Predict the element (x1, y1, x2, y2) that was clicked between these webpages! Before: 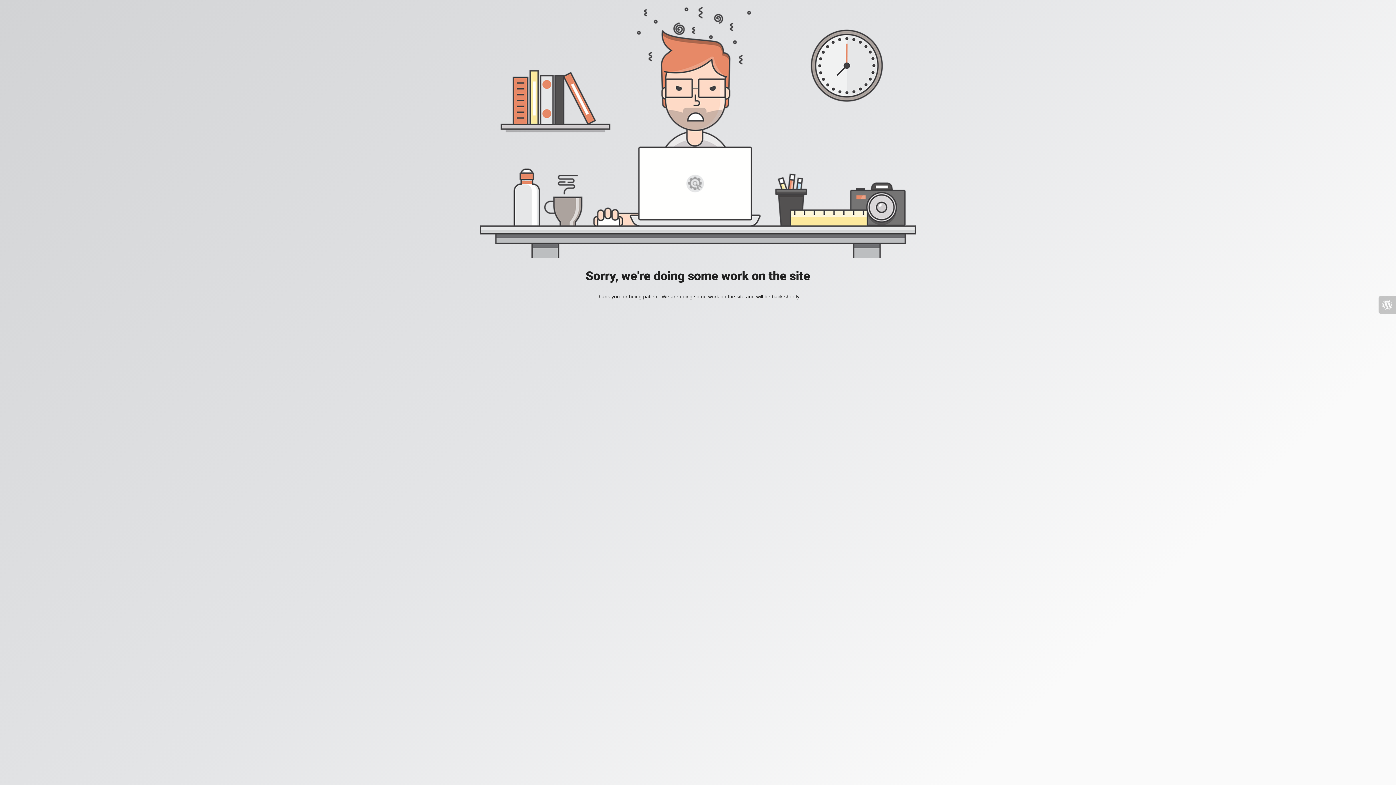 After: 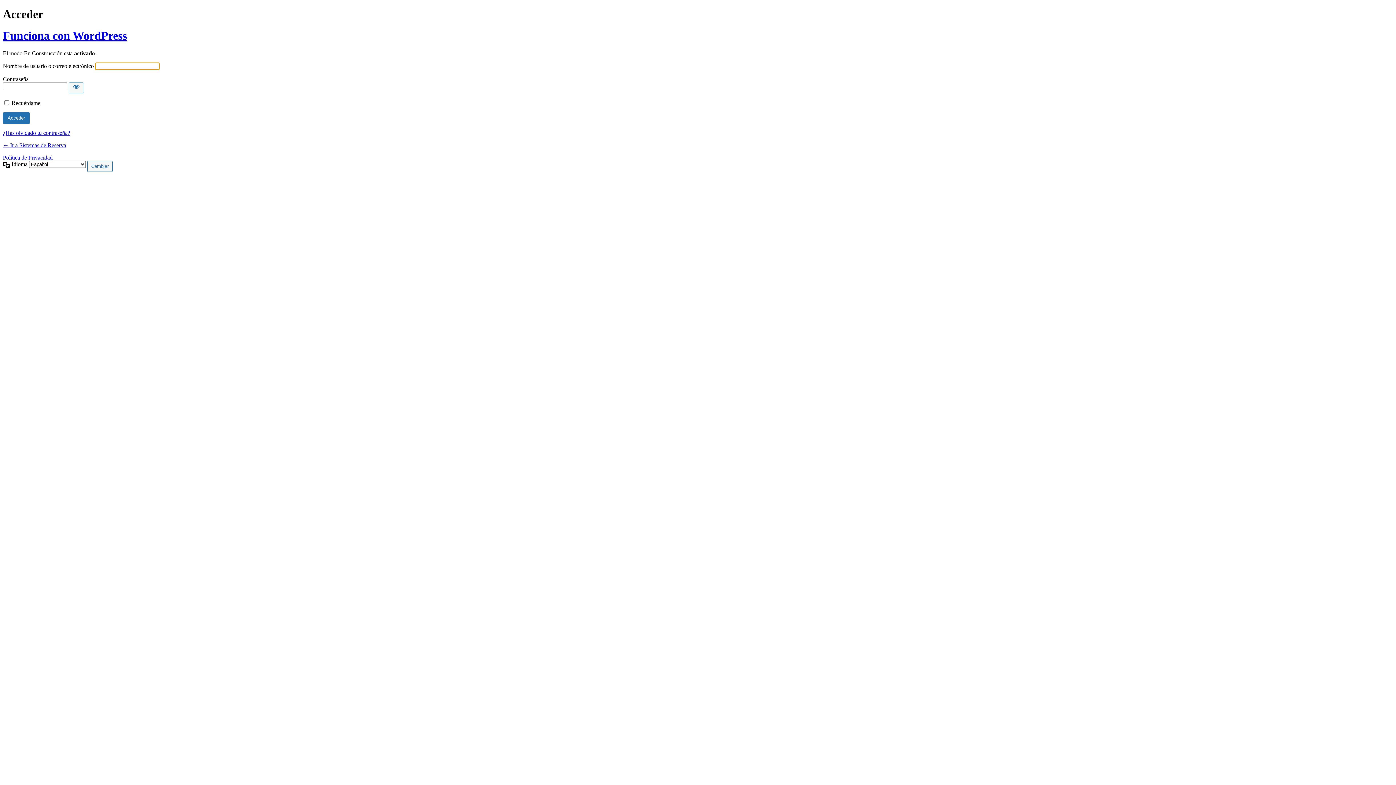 Action: bbox: (1378, 296, 1396, 313)